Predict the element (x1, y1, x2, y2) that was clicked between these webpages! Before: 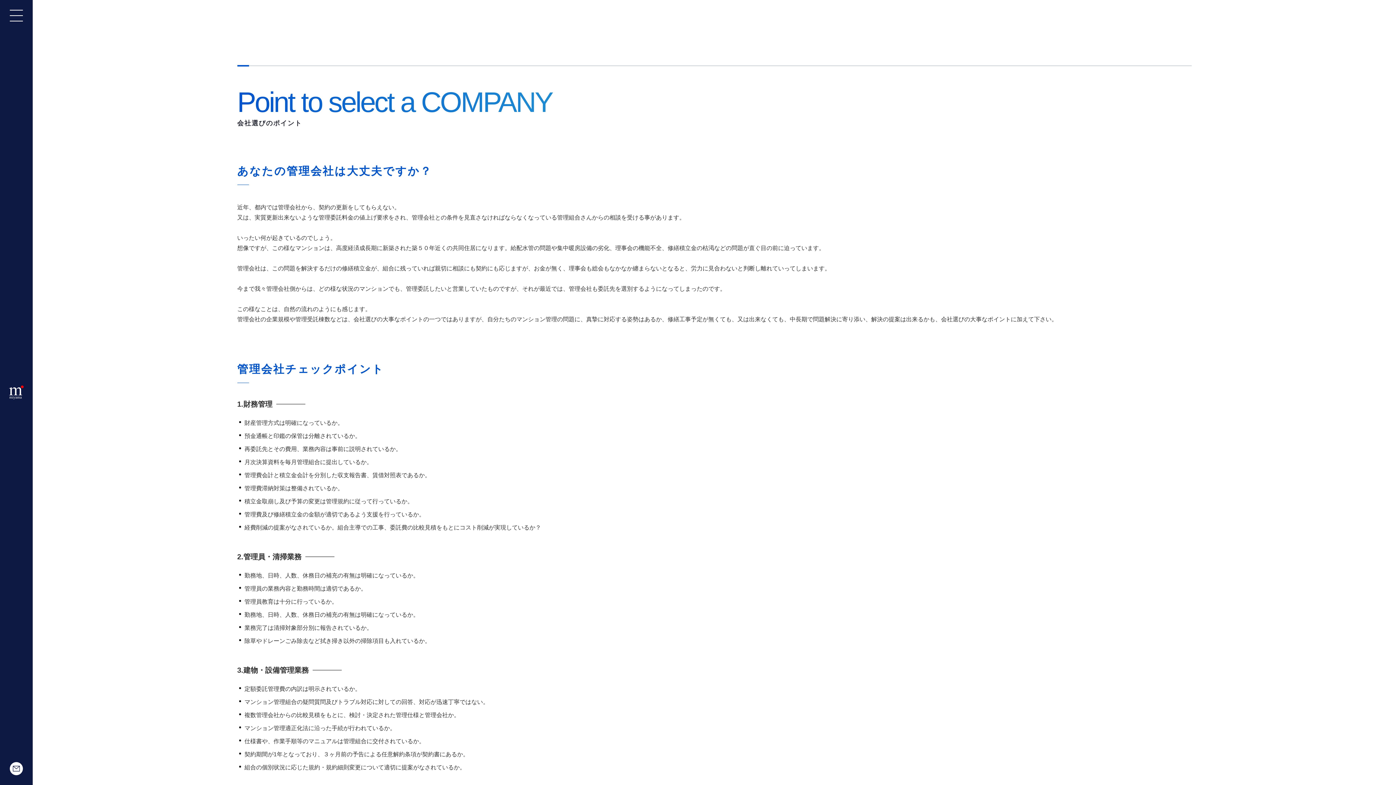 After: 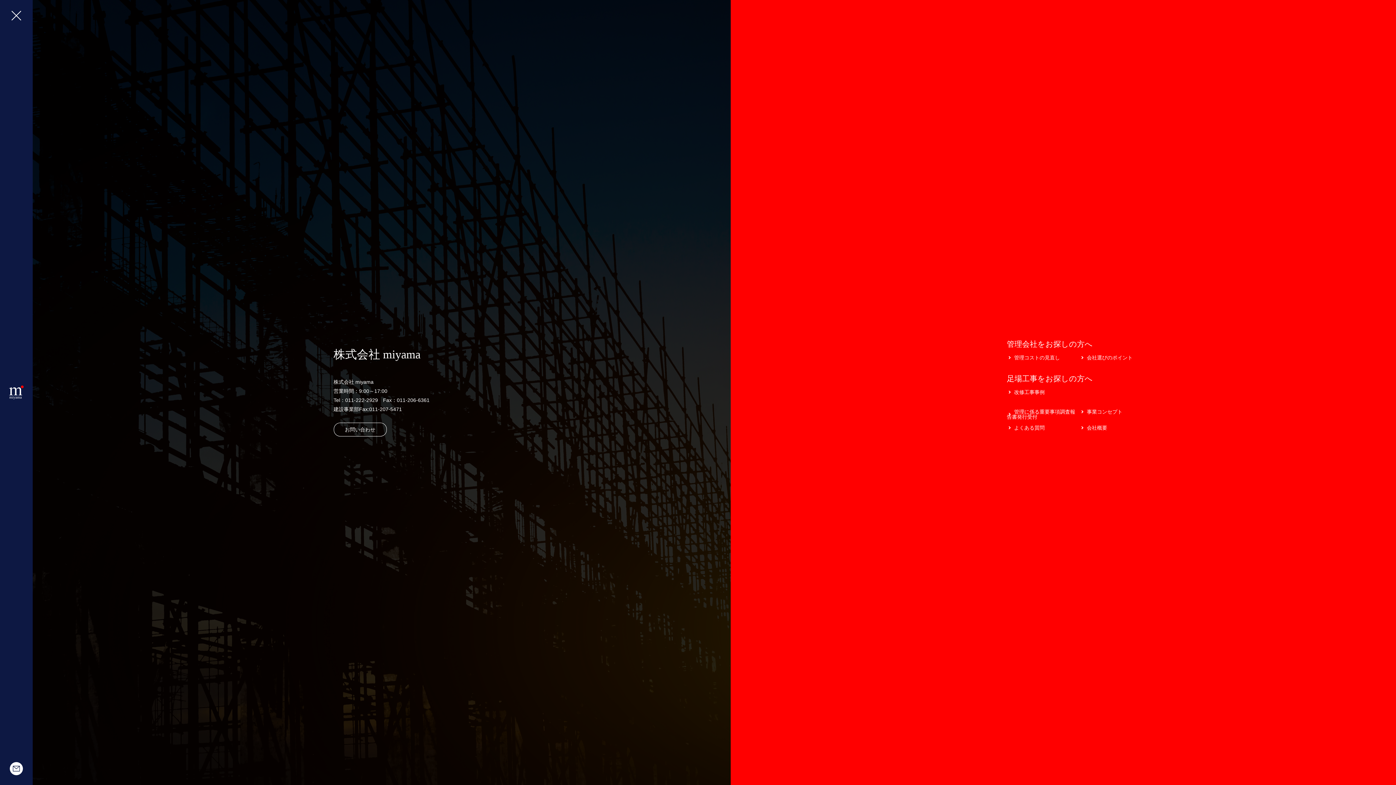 Action: bbox: (9, 9, 21, 21)